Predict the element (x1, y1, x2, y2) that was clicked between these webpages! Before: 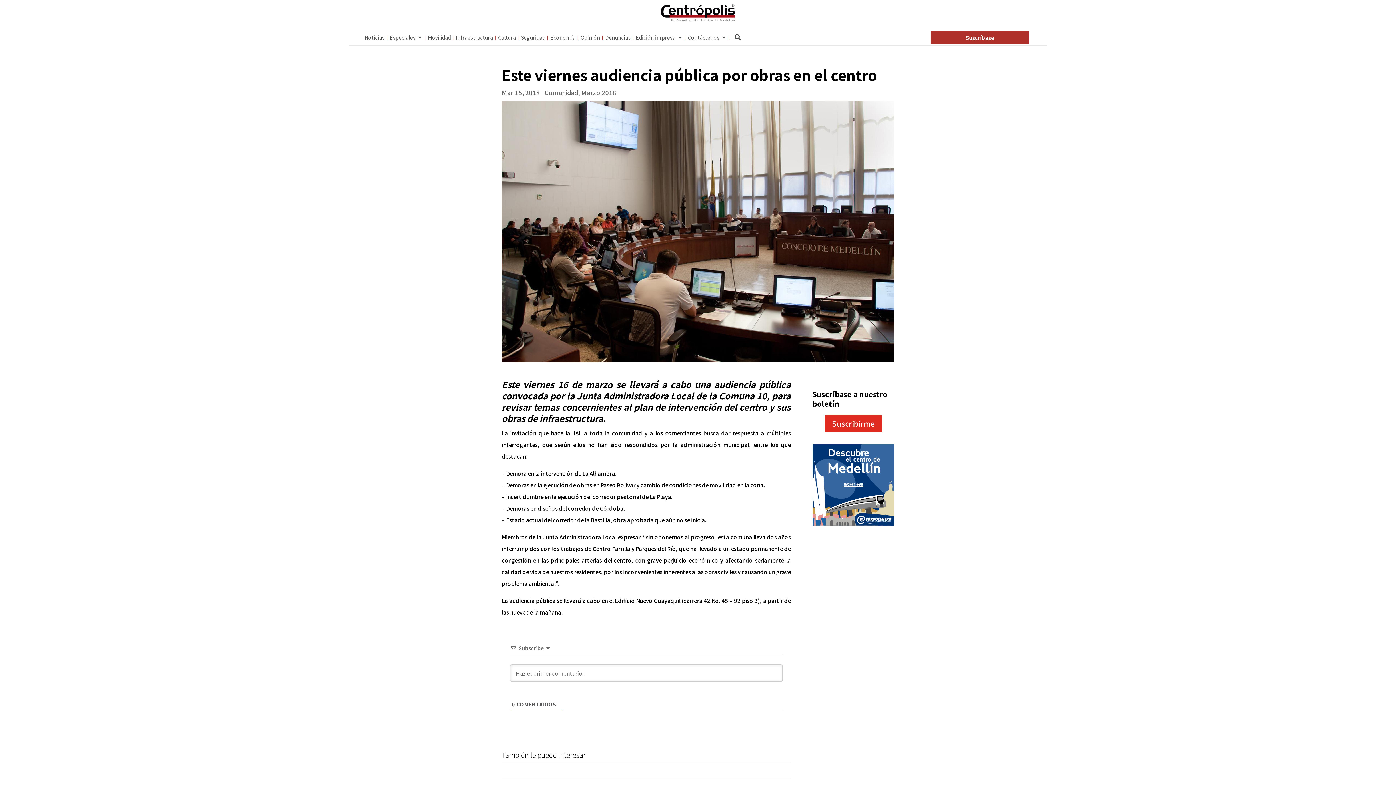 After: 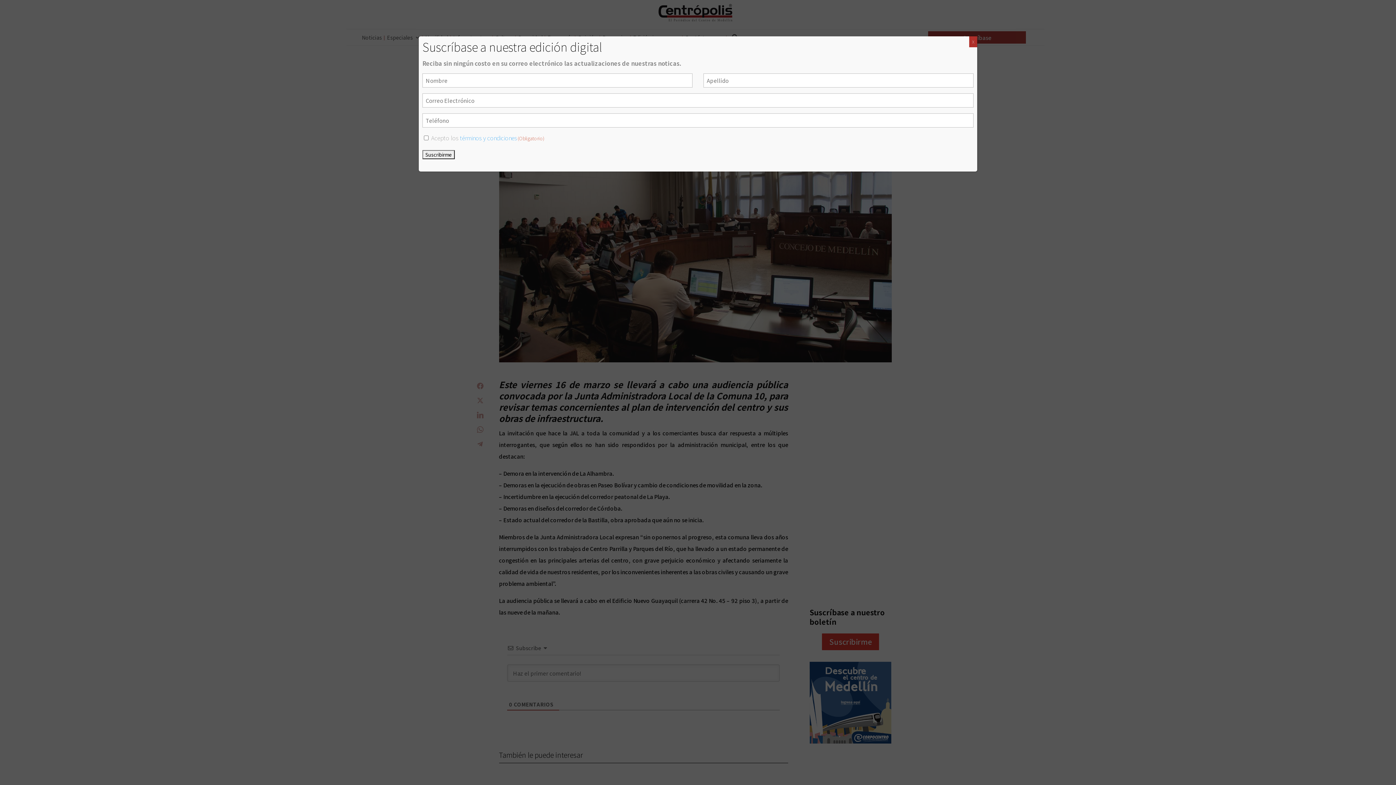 Action: bbox: (476, 379, 489, 392)